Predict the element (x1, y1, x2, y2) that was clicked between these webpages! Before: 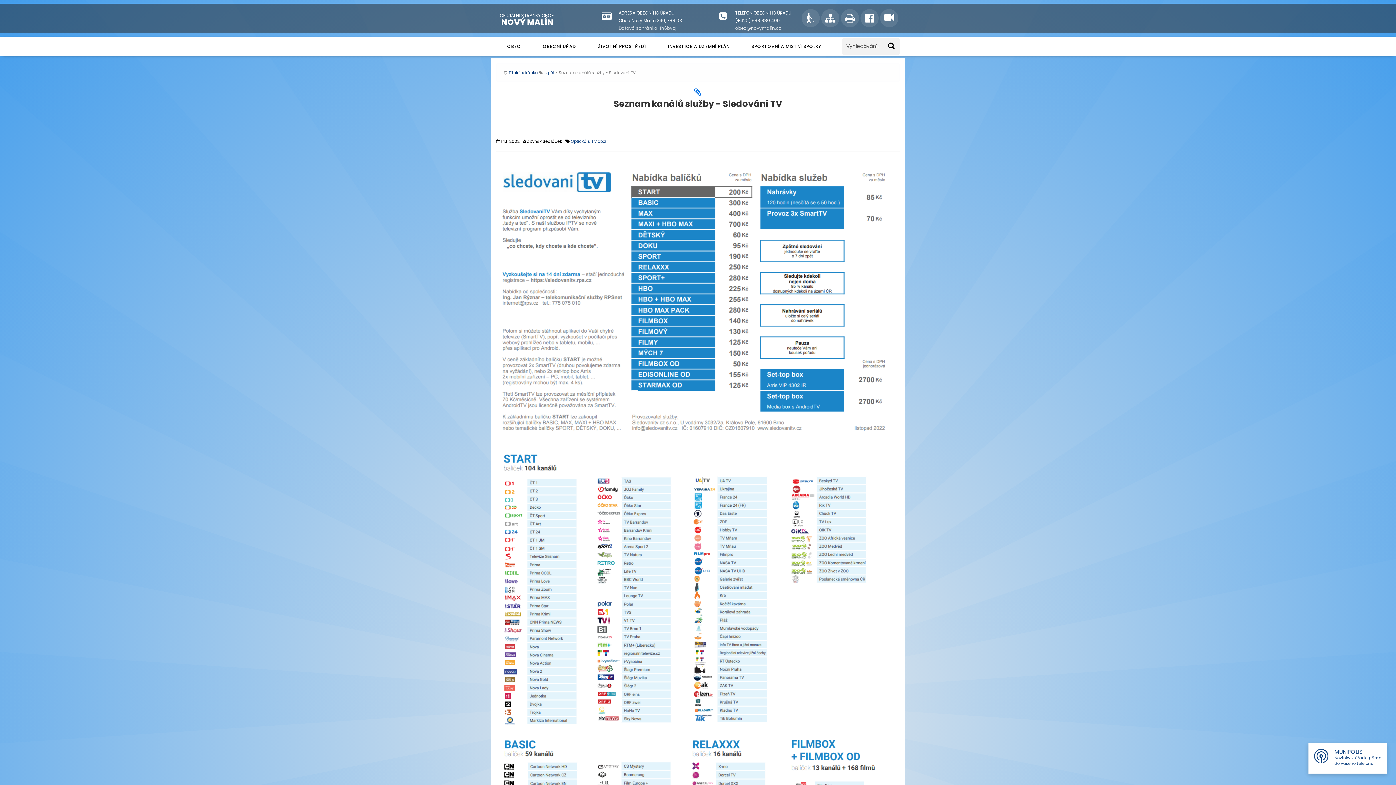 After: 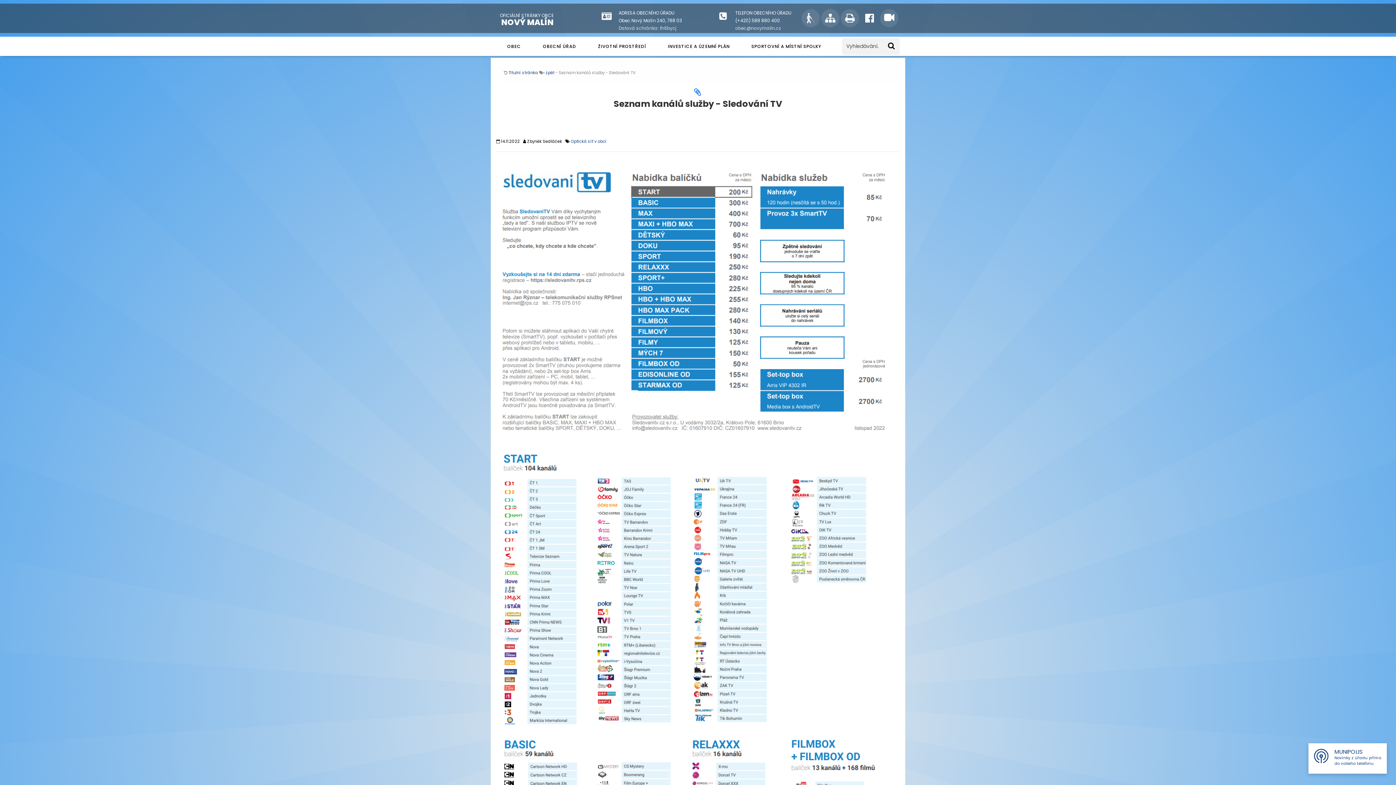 Action: label: Facebook bbox: (860, 9, 878, 27)